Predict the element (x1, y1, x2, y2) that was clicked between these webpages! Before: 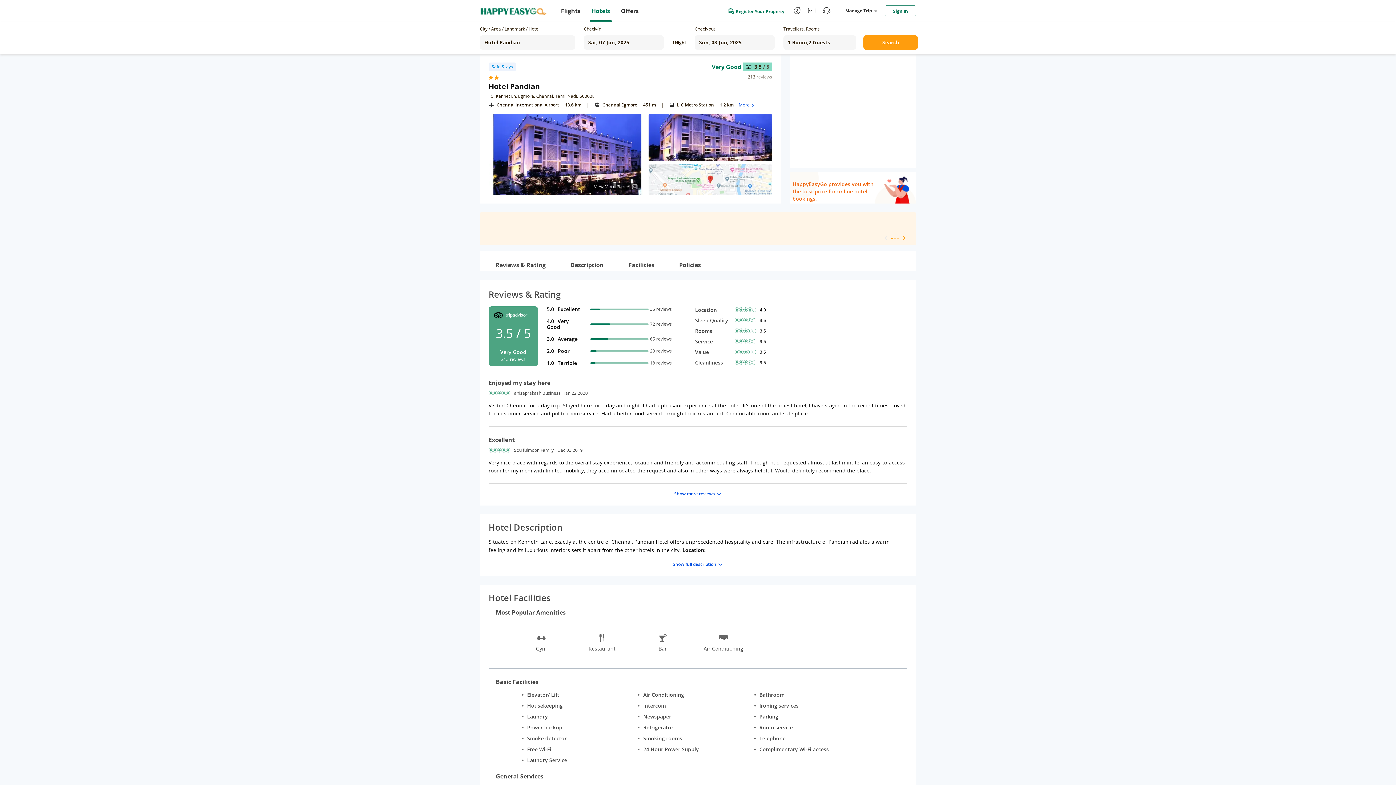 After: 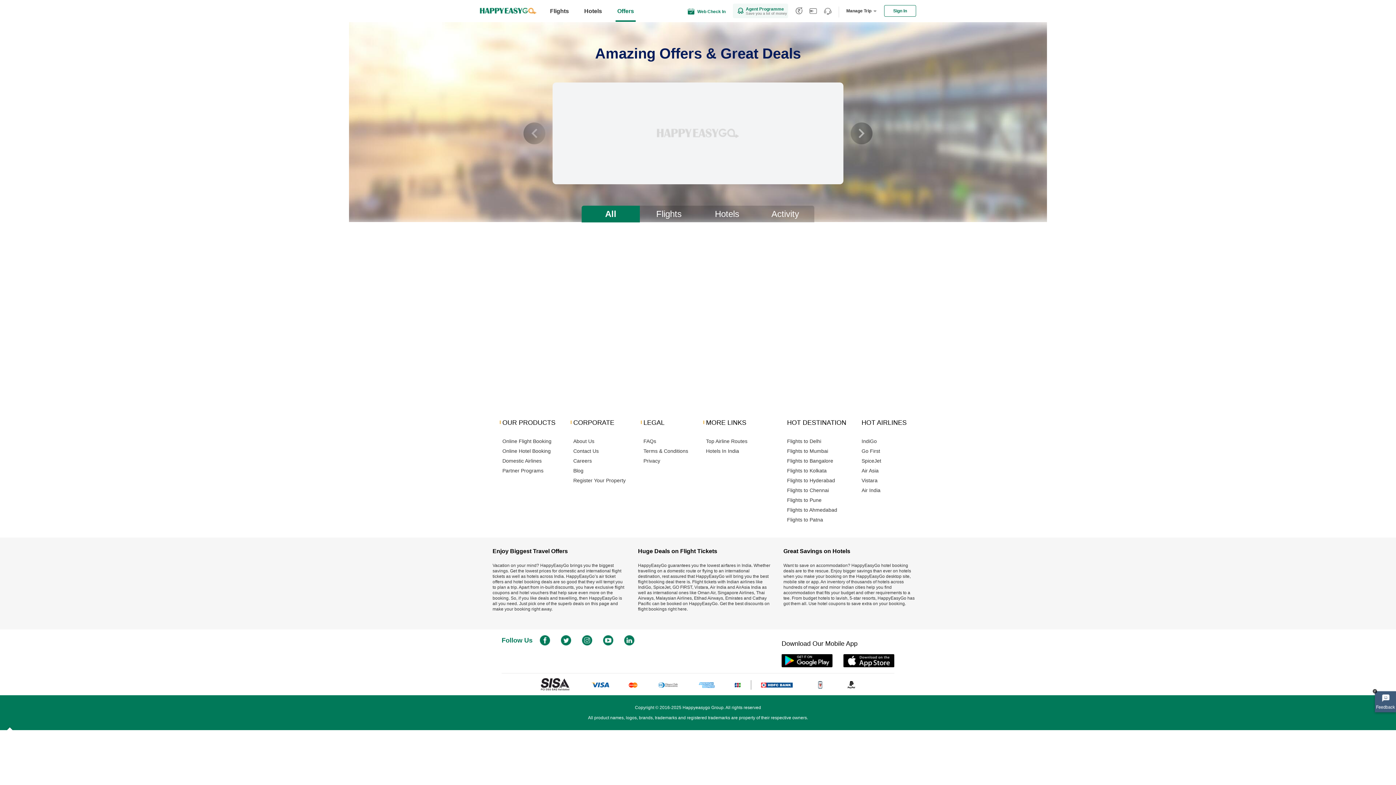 Action: label: Offers bbox: (619, 0, 640, 21)